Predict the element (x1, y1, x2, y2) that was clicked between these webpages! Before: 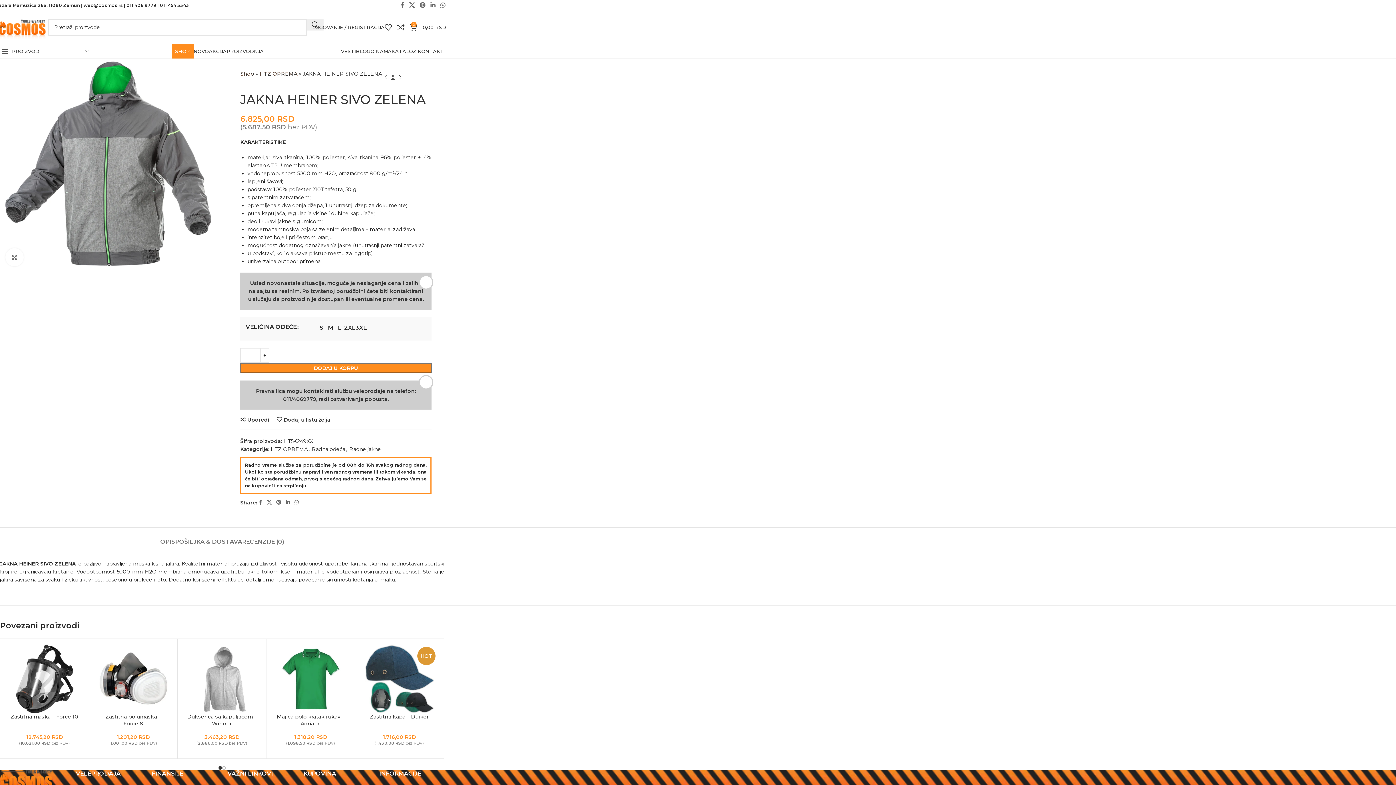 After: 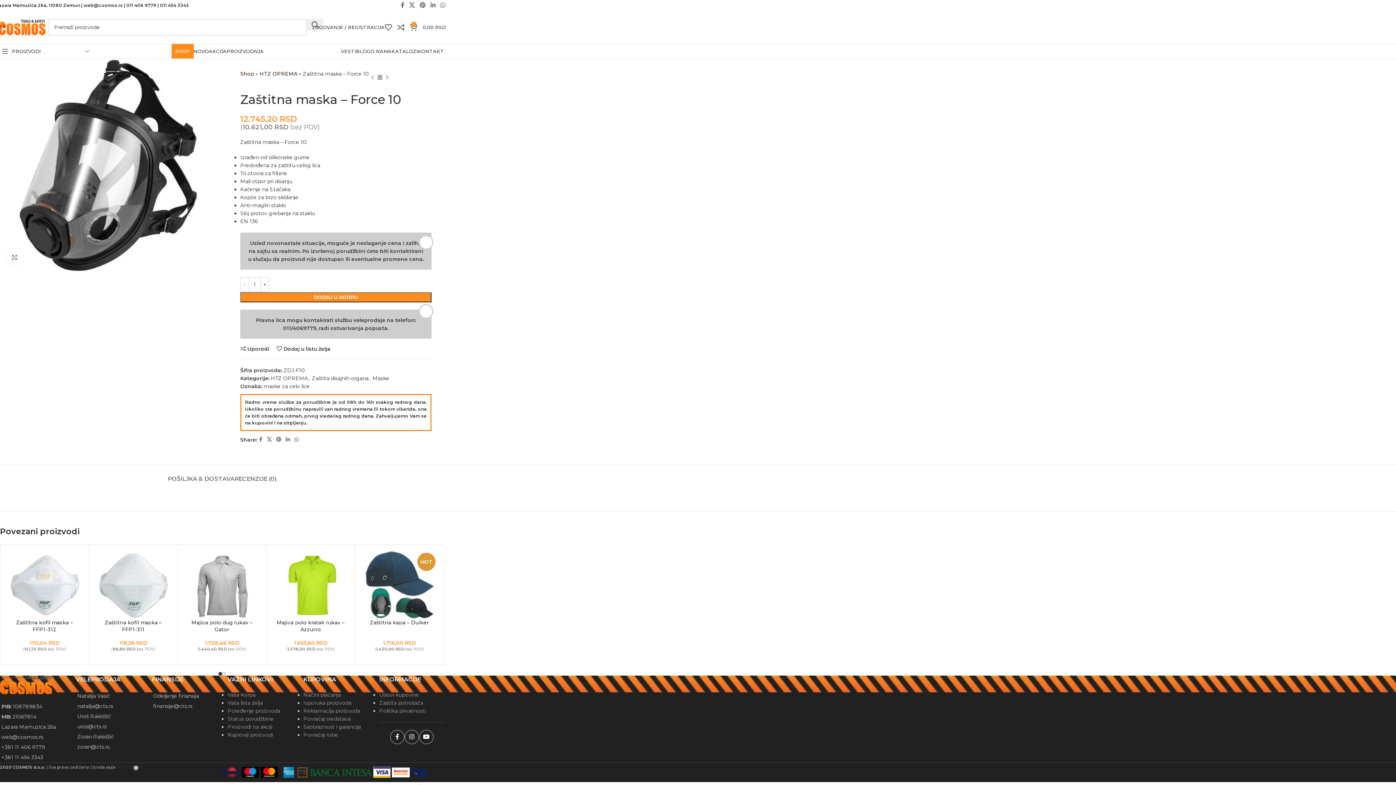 Action: bbox: (5, 644, 83, 713)